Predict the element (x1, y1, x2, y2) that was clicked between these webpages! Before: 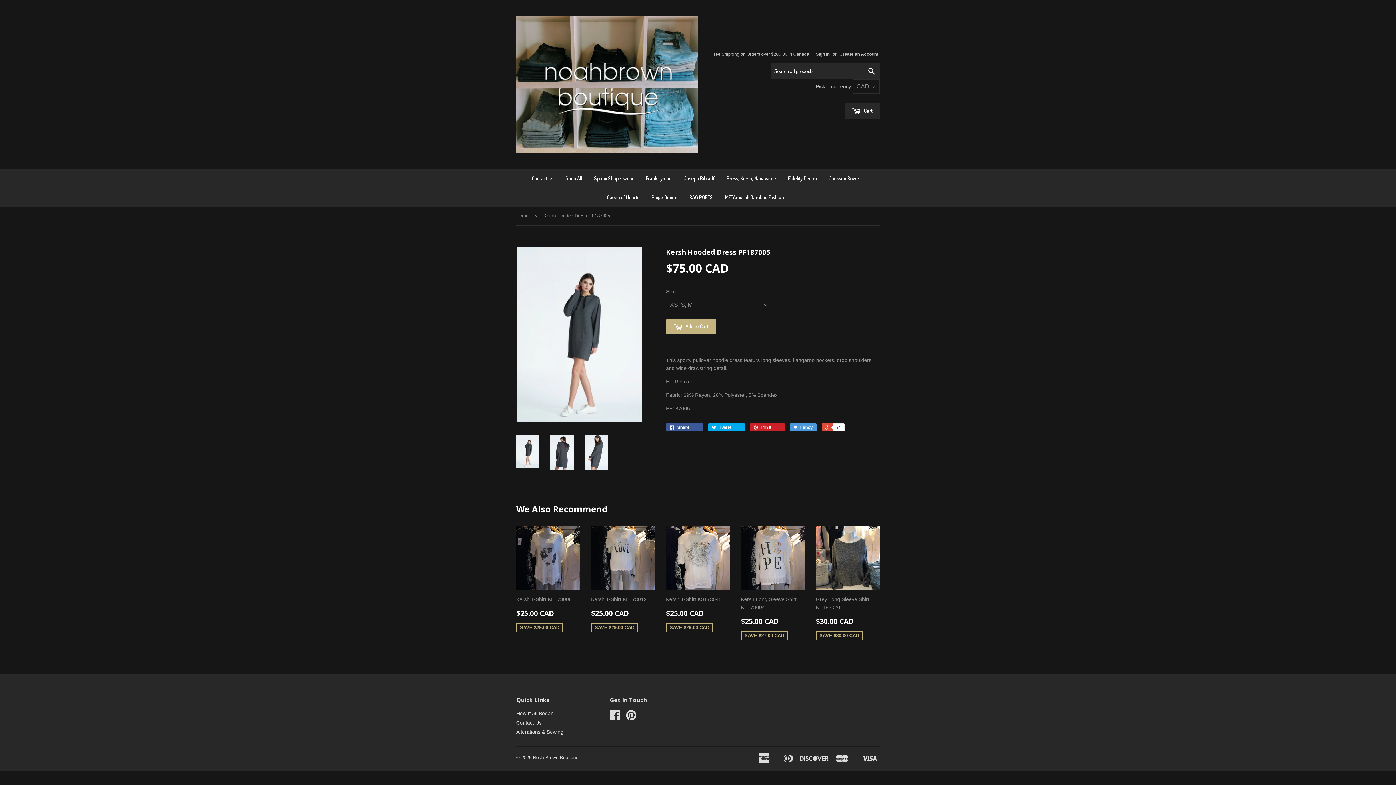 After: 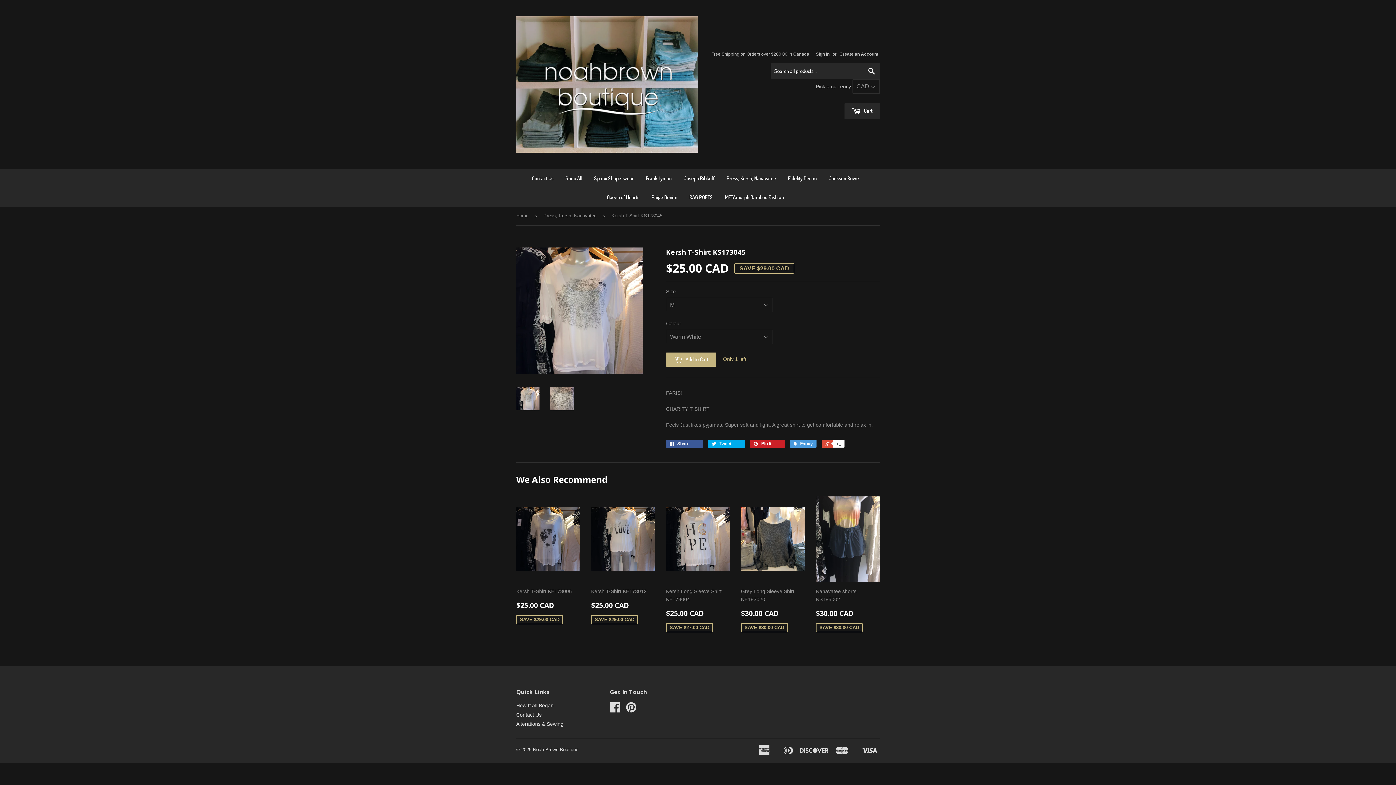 Action: label: Kersh T-Shirt KS173045

$25.00 CAD
SAVE $29.00 CAD bbox: (666, 526, 730, 633)